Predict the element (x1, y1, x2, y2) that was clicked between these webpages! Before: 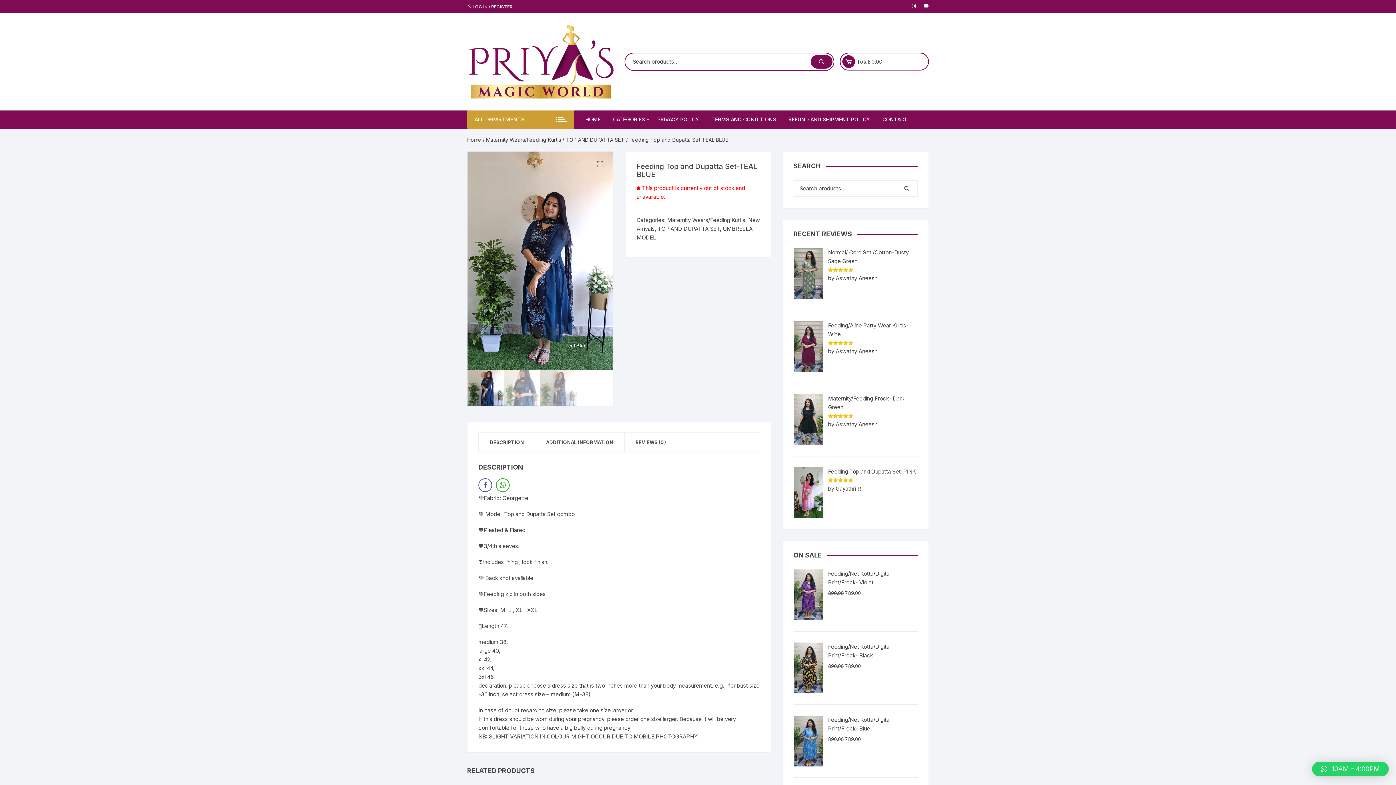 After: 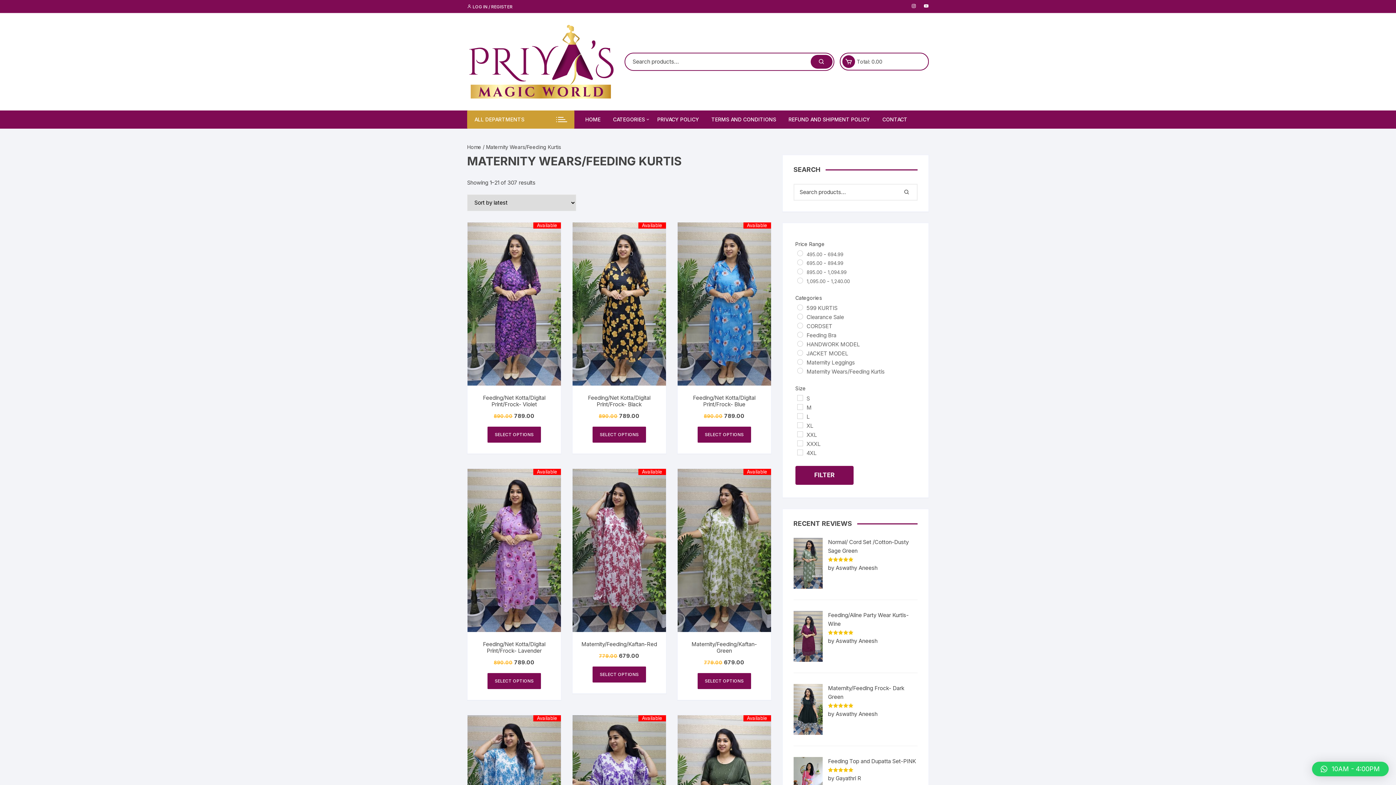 Action: label: Maternity Wears/Feeding Kurtis bbox: (667, 216, 745, 223)